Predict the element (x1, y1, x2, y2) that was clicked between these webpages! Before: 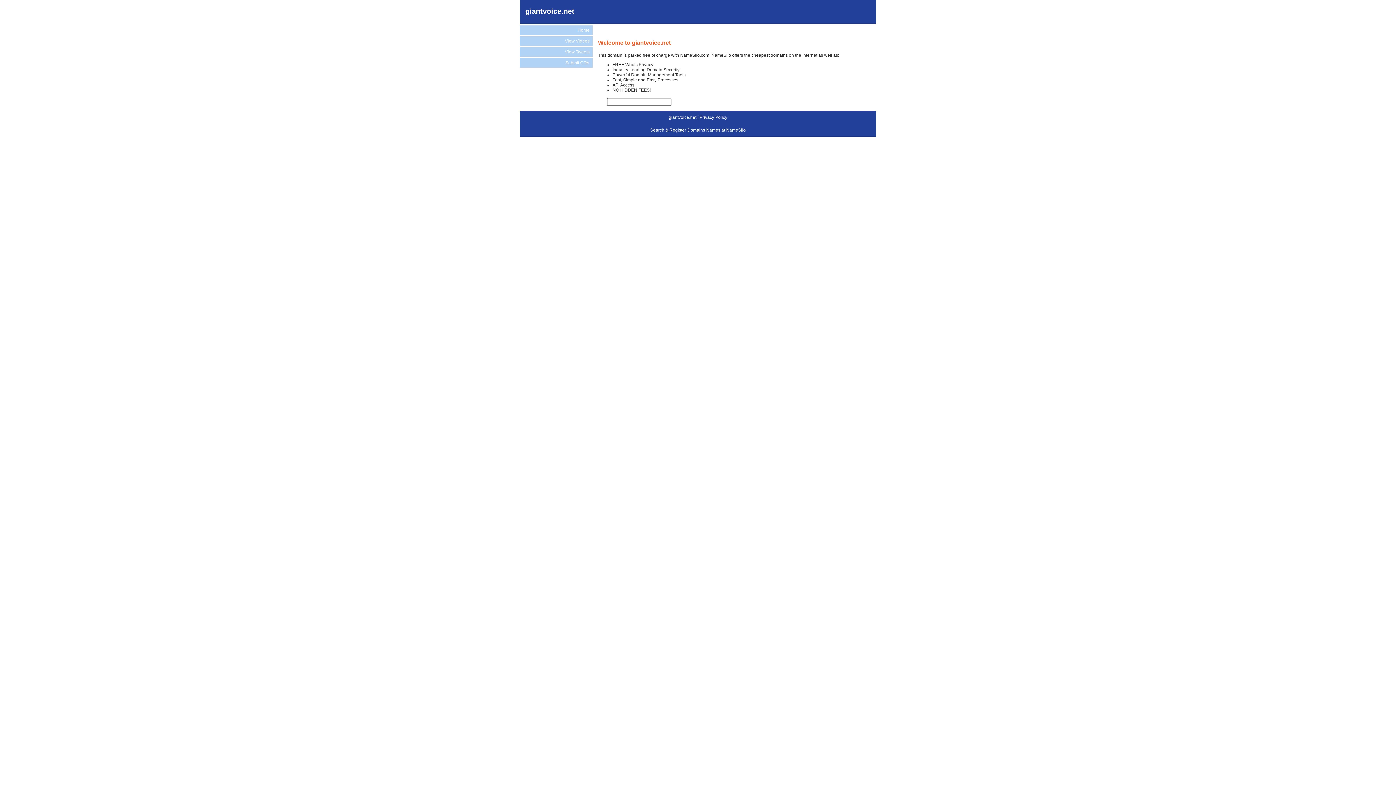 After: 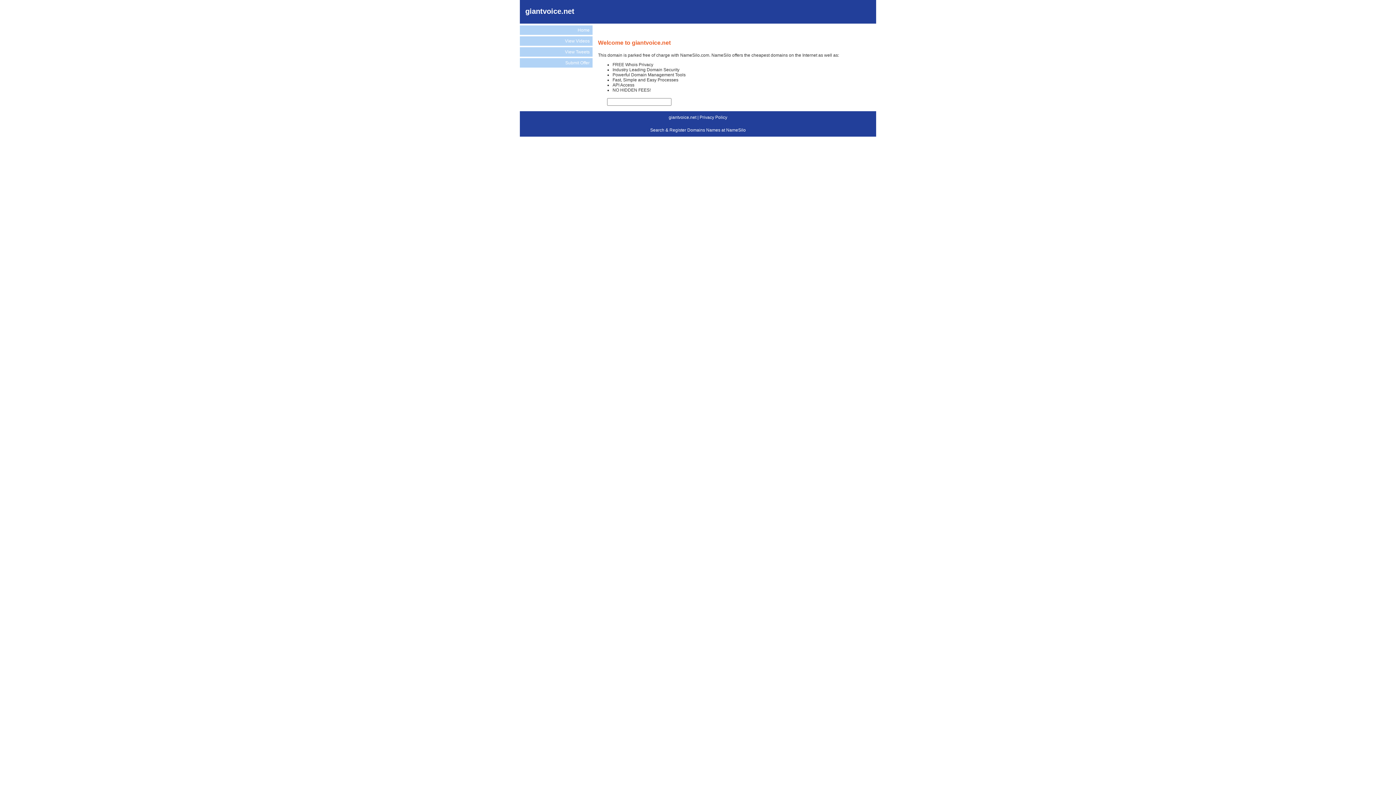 Action: label: Home bbox: (520, 25, 592, 34)